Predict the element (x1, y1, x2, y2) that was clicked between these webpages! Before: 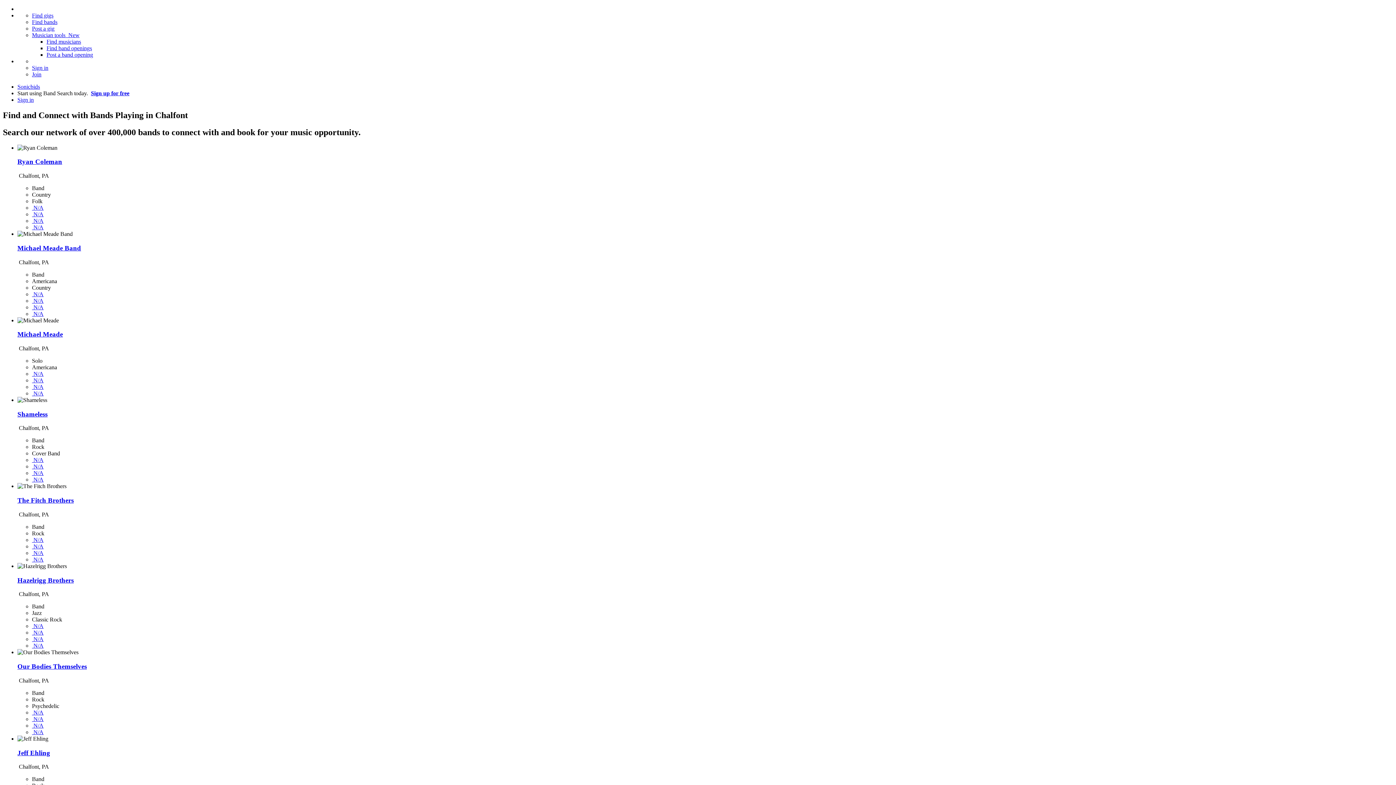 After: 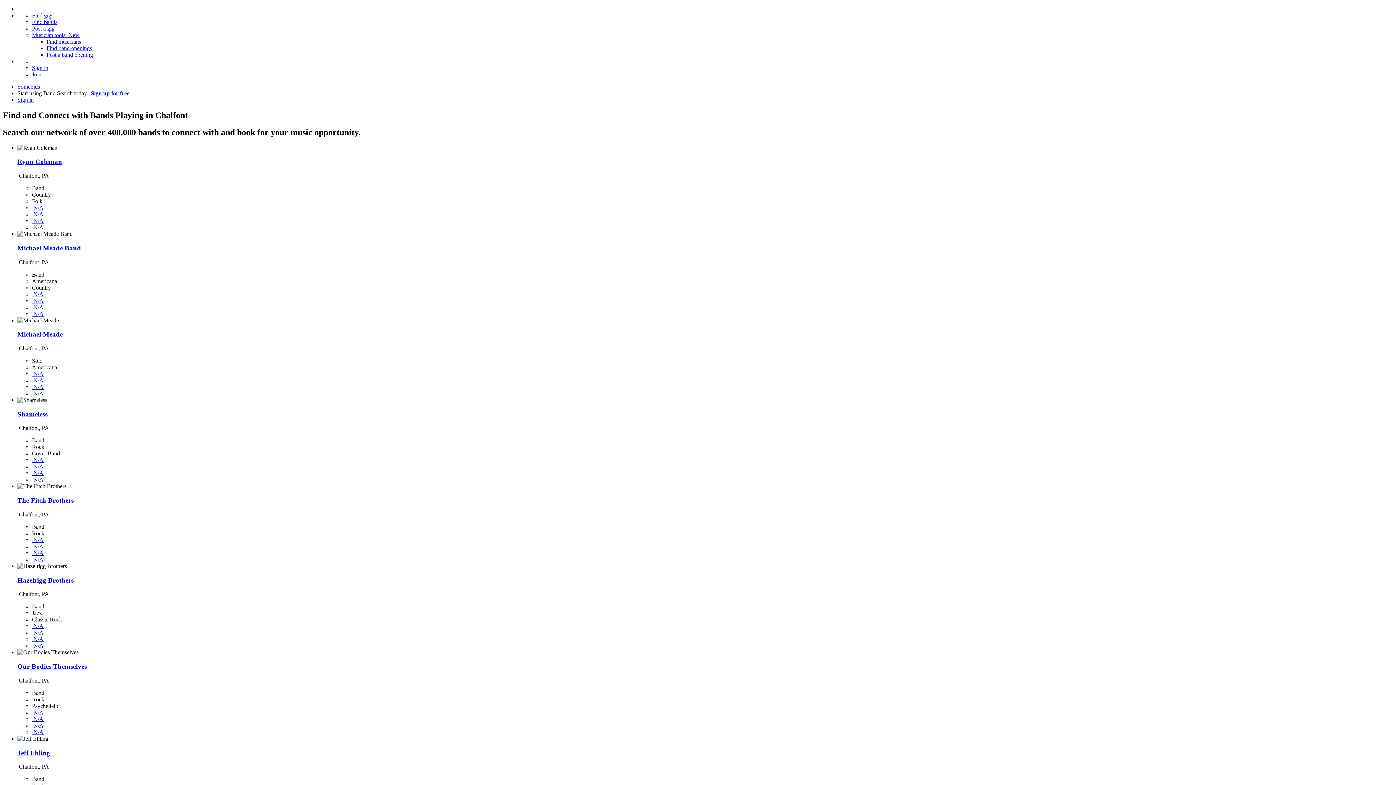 Action: bbox: (32, 291, 43, 297) label:  N/A